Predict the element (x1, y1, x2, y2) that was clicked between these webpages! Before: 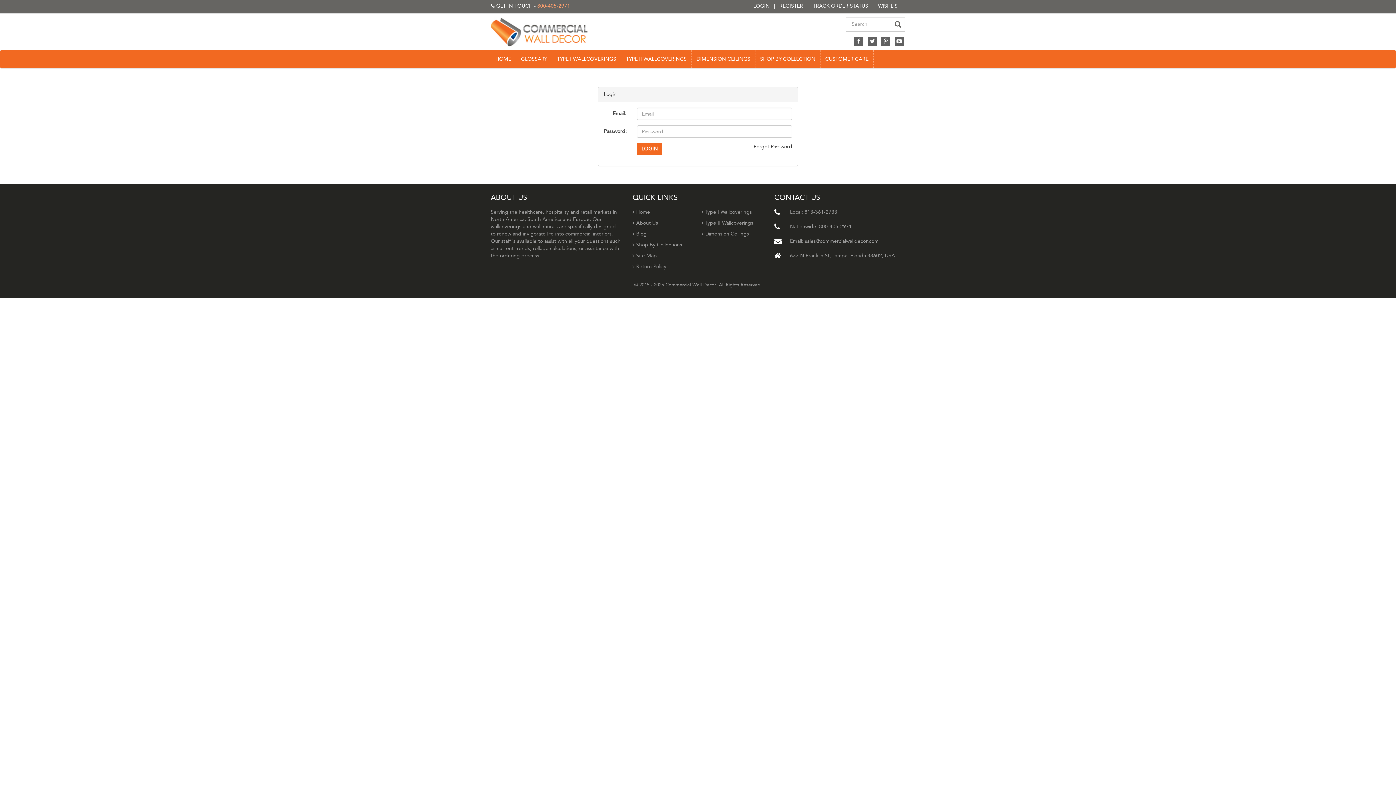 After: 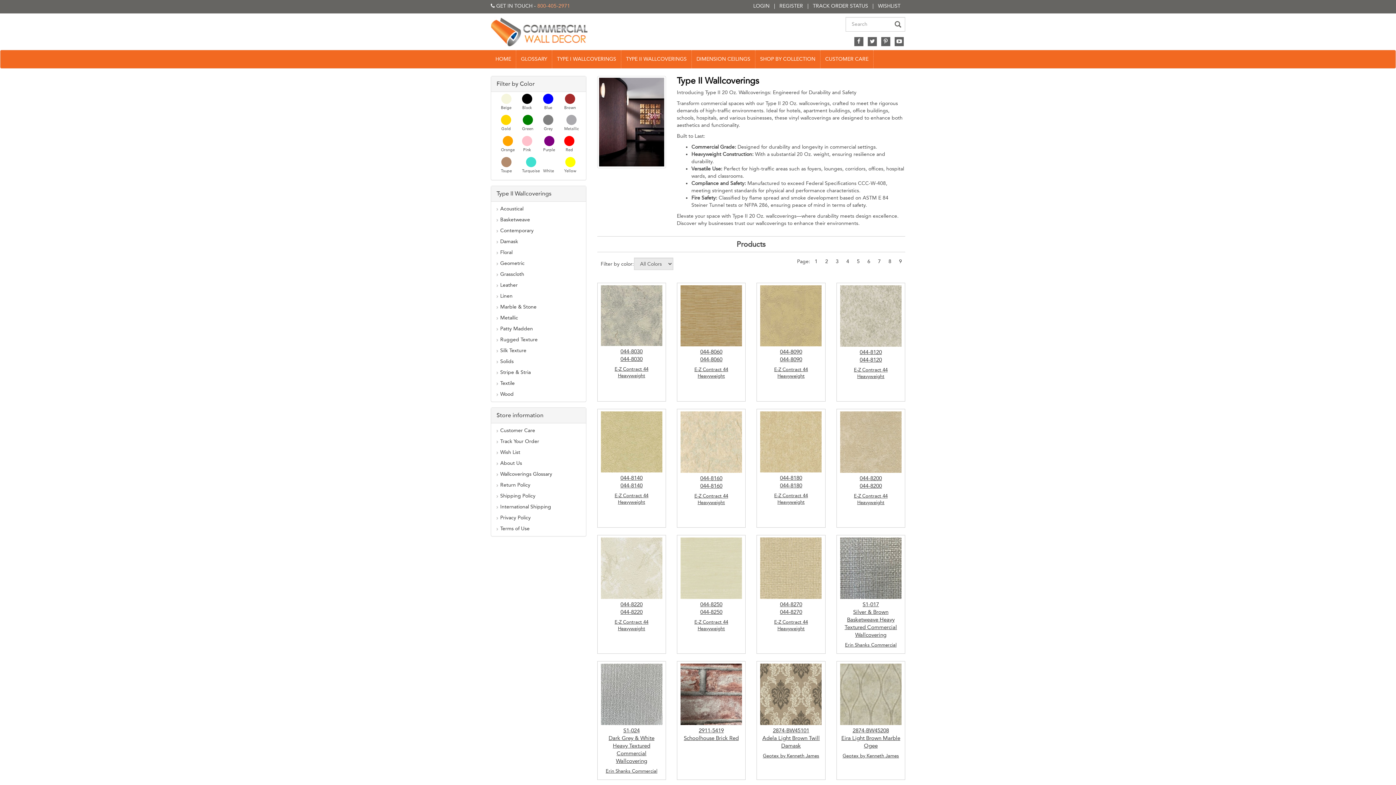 Action: label: Type II Wallcoverings bbox: (701, 220, 753, 226)